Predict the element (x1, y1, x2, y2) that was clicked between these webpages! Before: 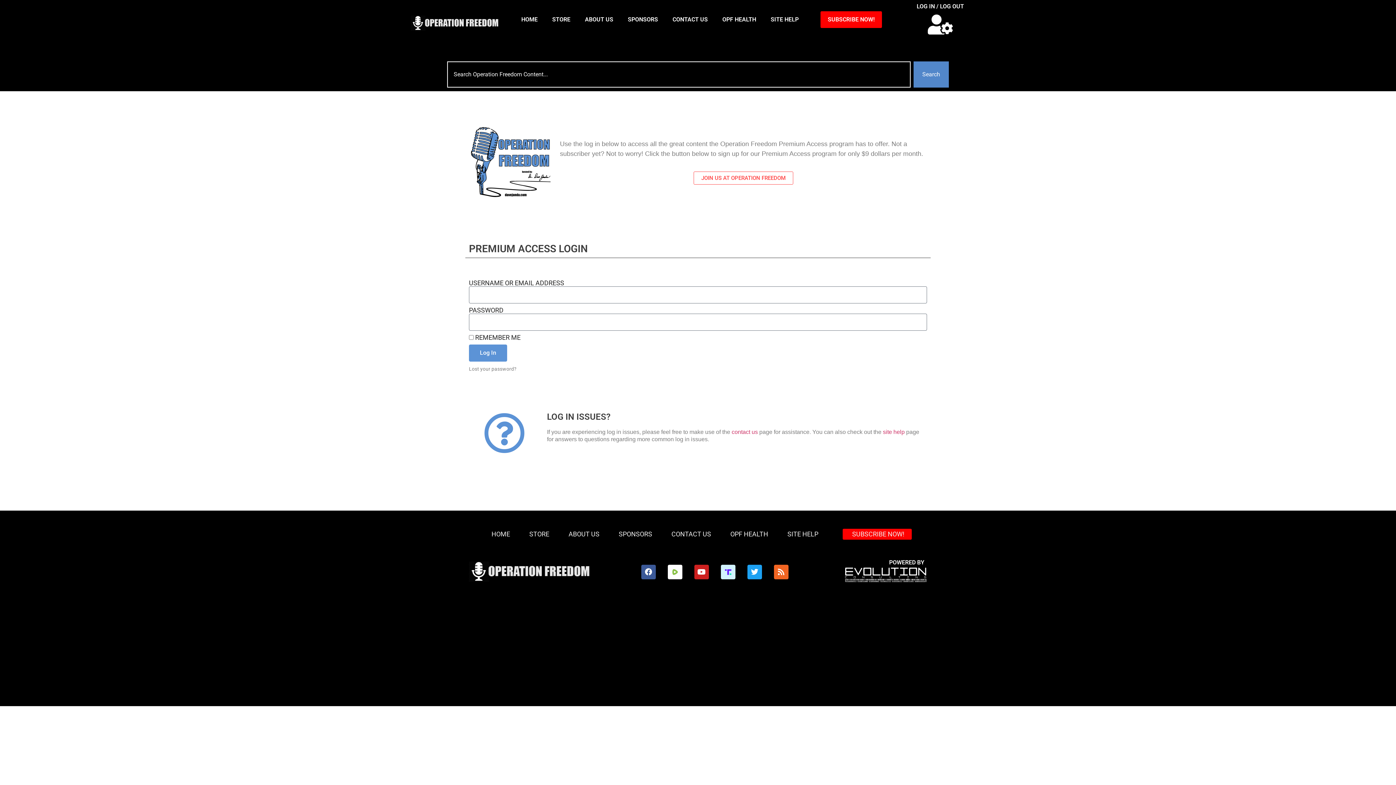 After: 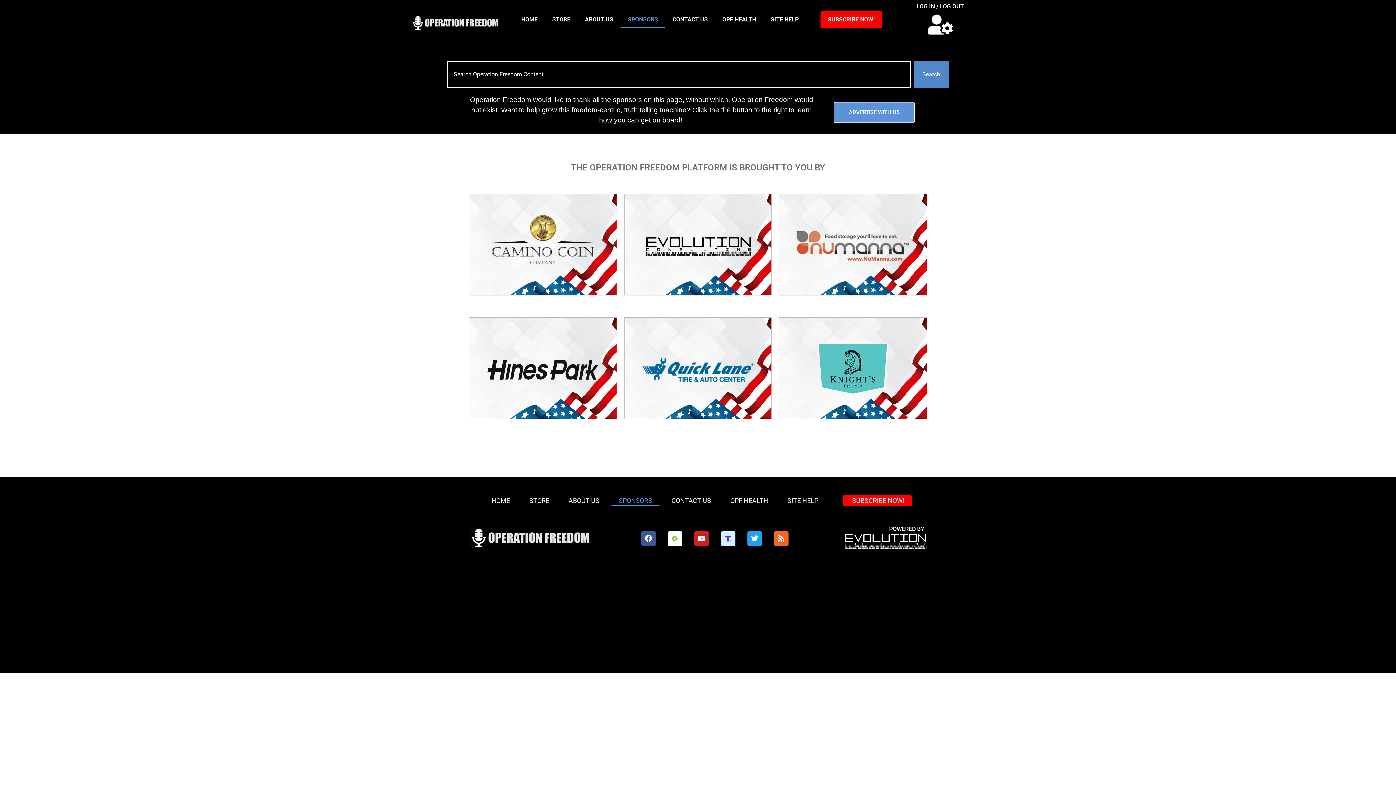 Action: bbox: (620, 11, 665, 28) label: SPONSORS